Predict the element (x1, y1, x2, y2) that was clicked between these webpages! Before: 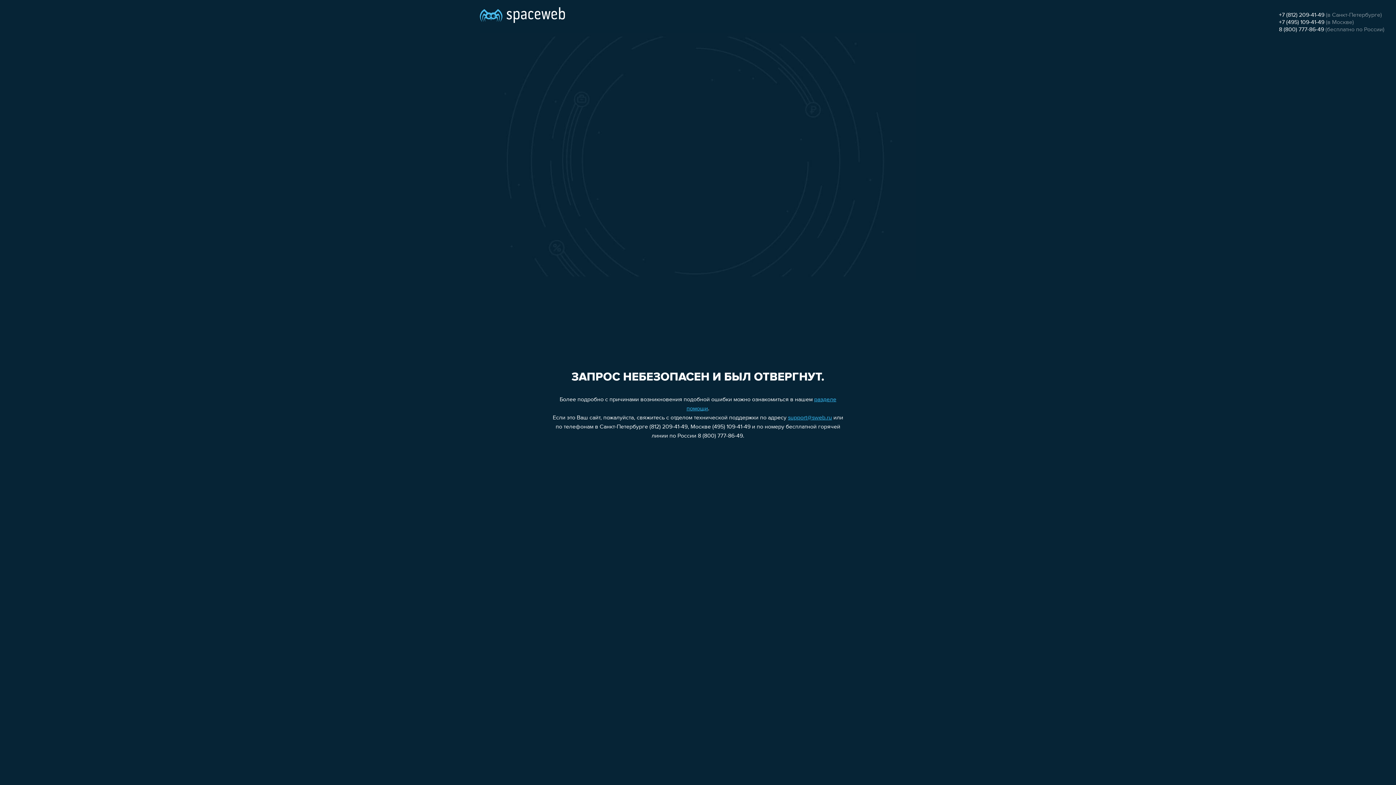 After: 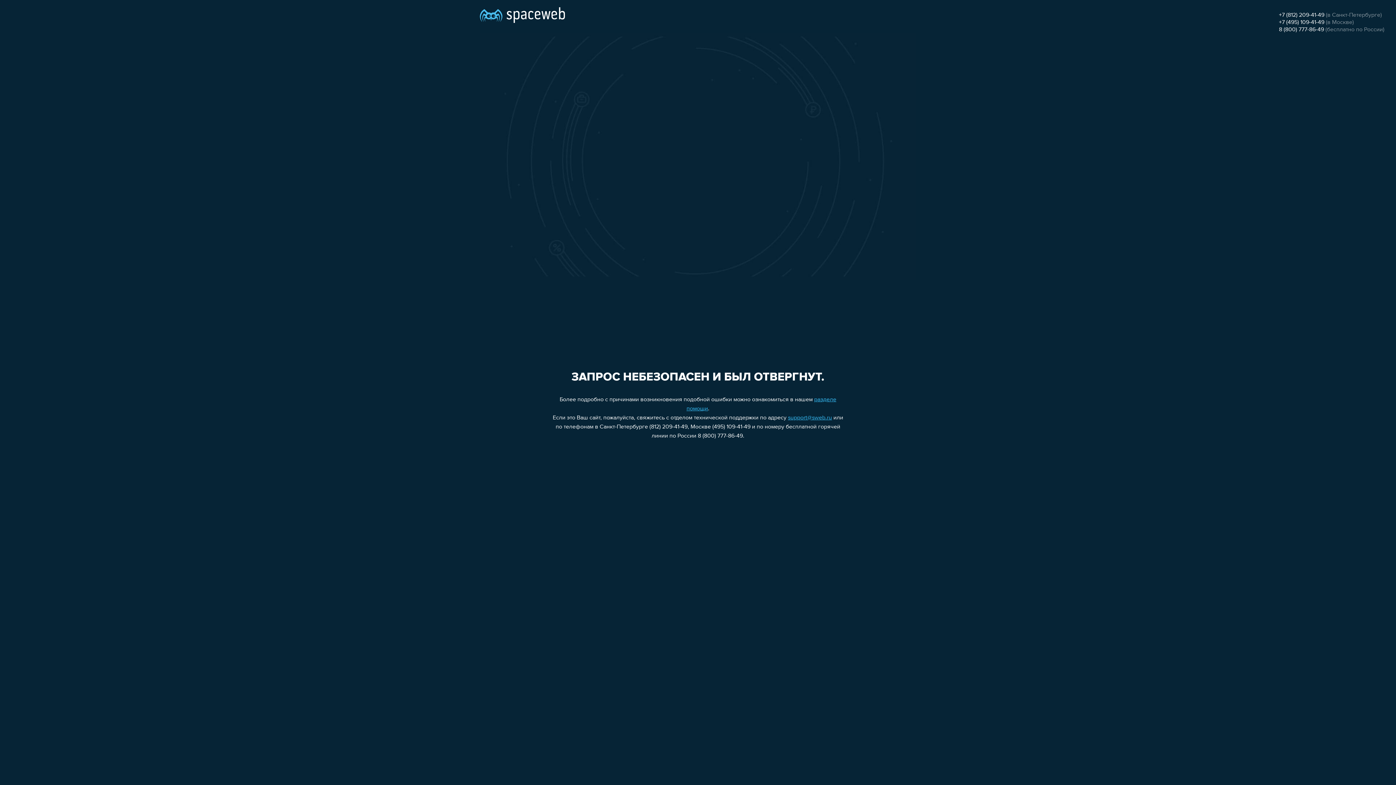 Action: label: +7 (812) 209-41-49 bbox: (1279, 12, 1324, 18)